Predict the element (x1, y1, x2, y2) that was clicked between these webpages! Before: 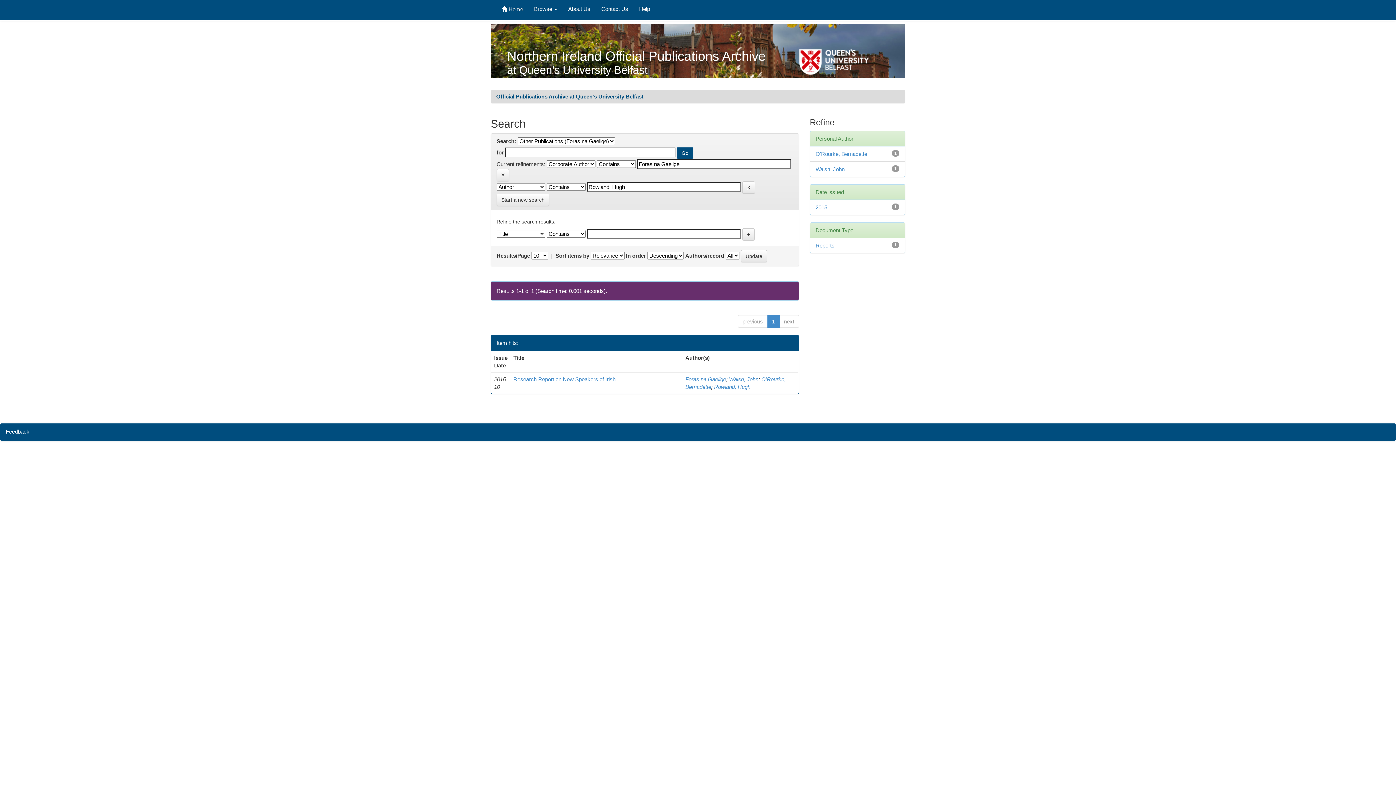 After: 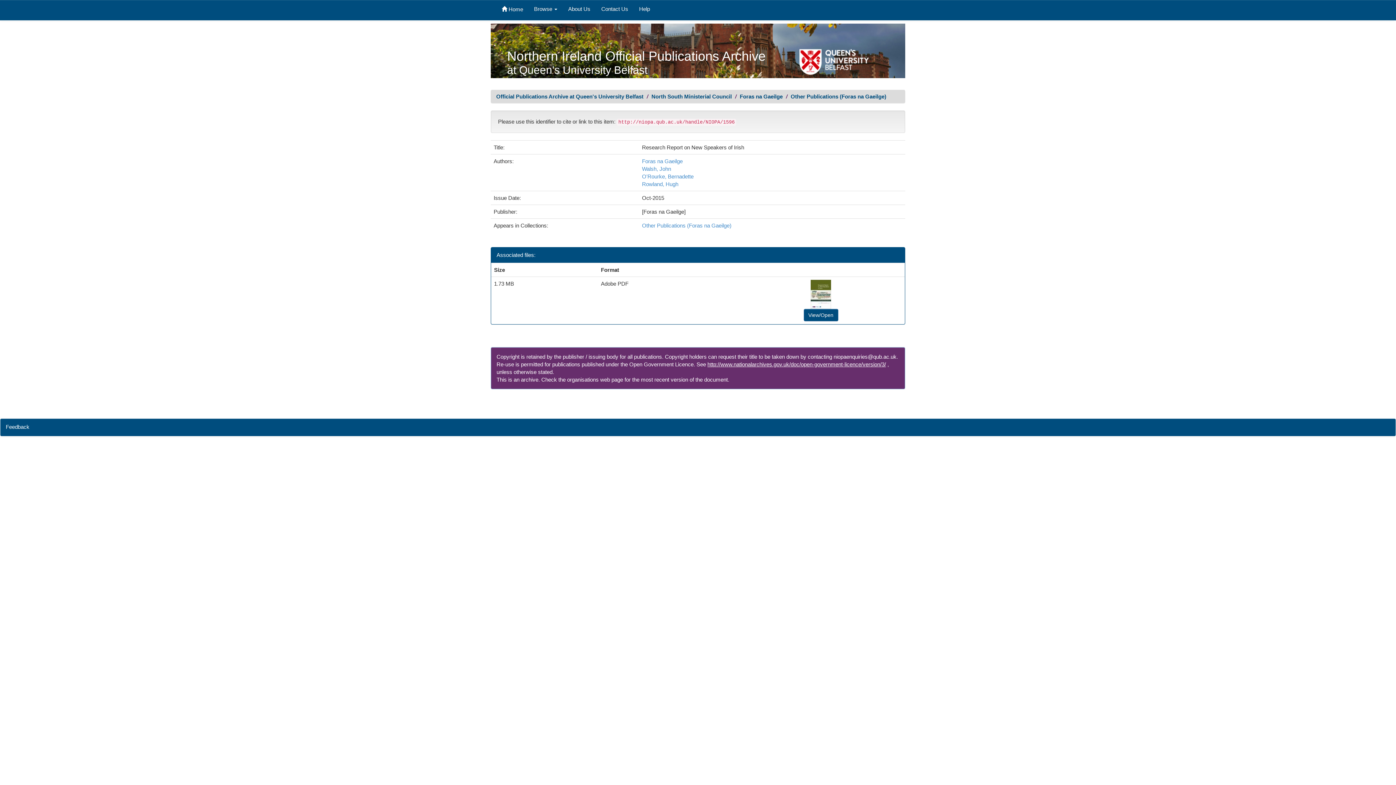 Action: label: Research Report on New Speakers of Irish bbox: (513, 376, 615, 382)